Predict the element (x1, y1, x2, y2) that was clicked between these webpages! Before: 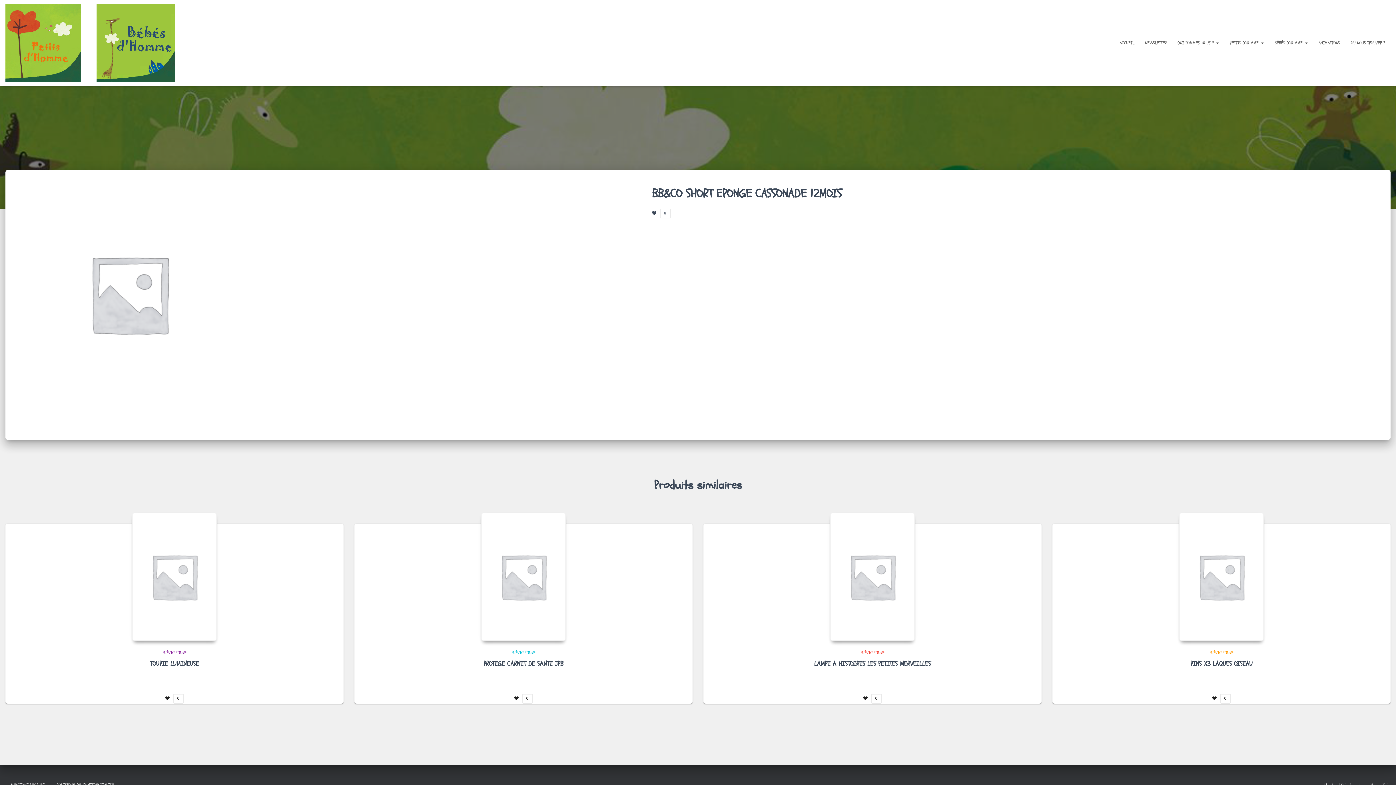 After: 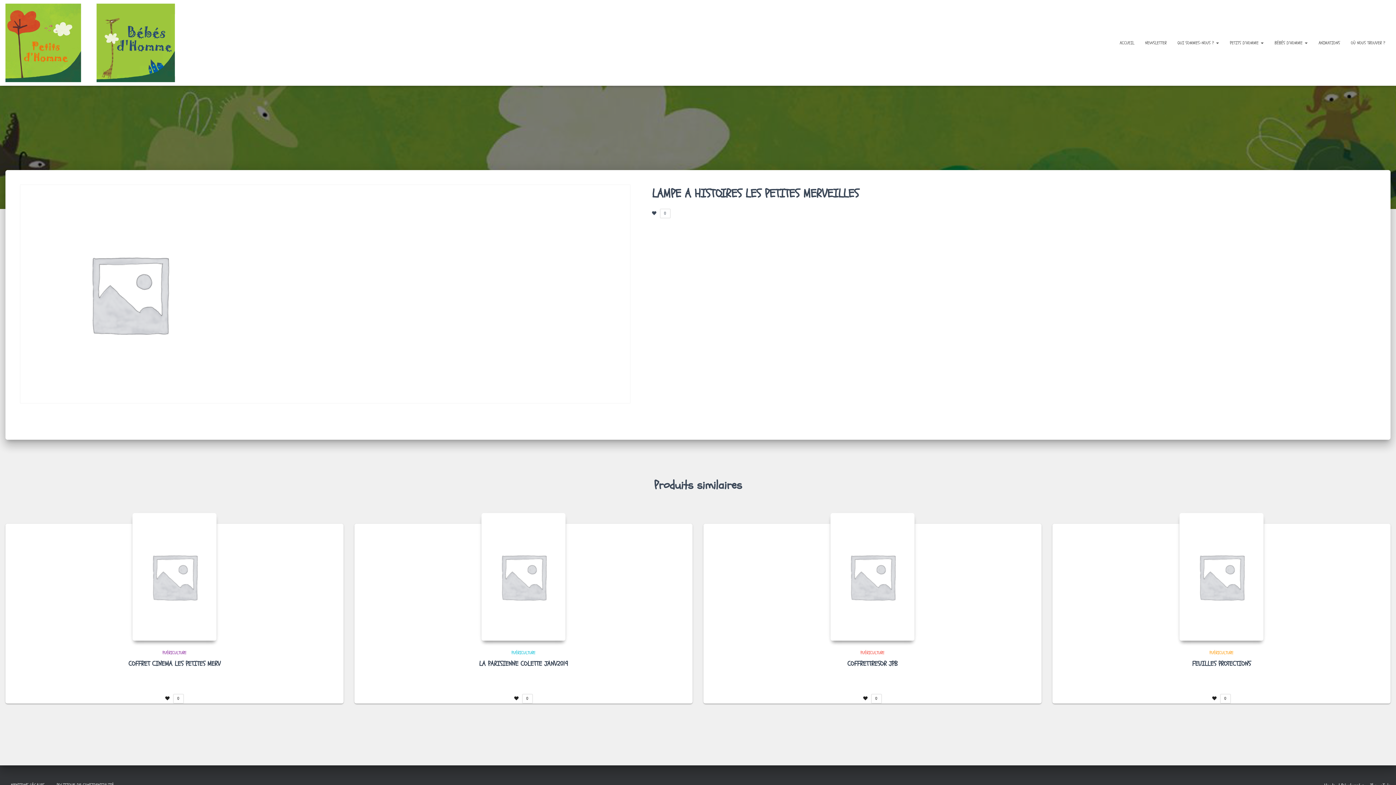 Action: label: LAMPE A HISTOIRES LES PETITES MERVEILLES bbox: (814, 659, 931, 668)